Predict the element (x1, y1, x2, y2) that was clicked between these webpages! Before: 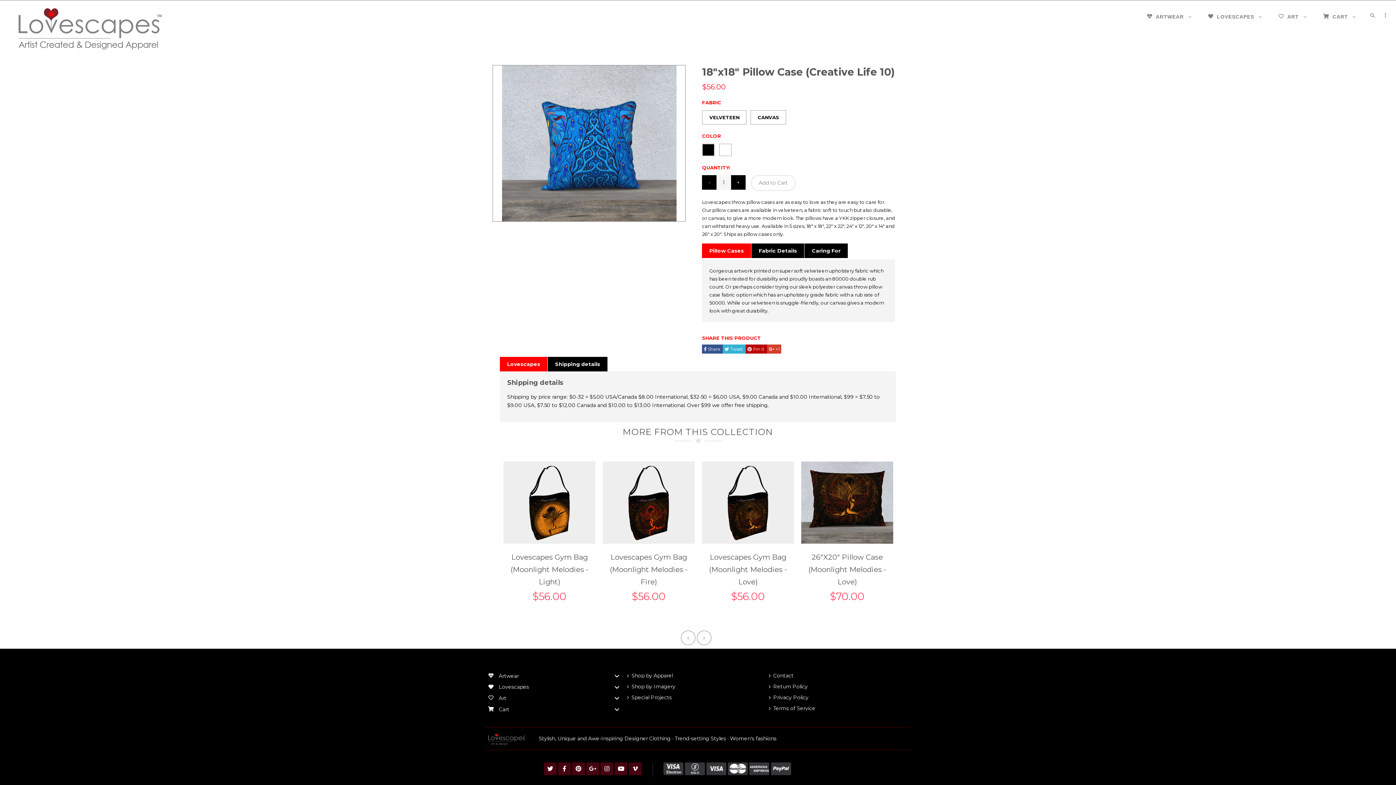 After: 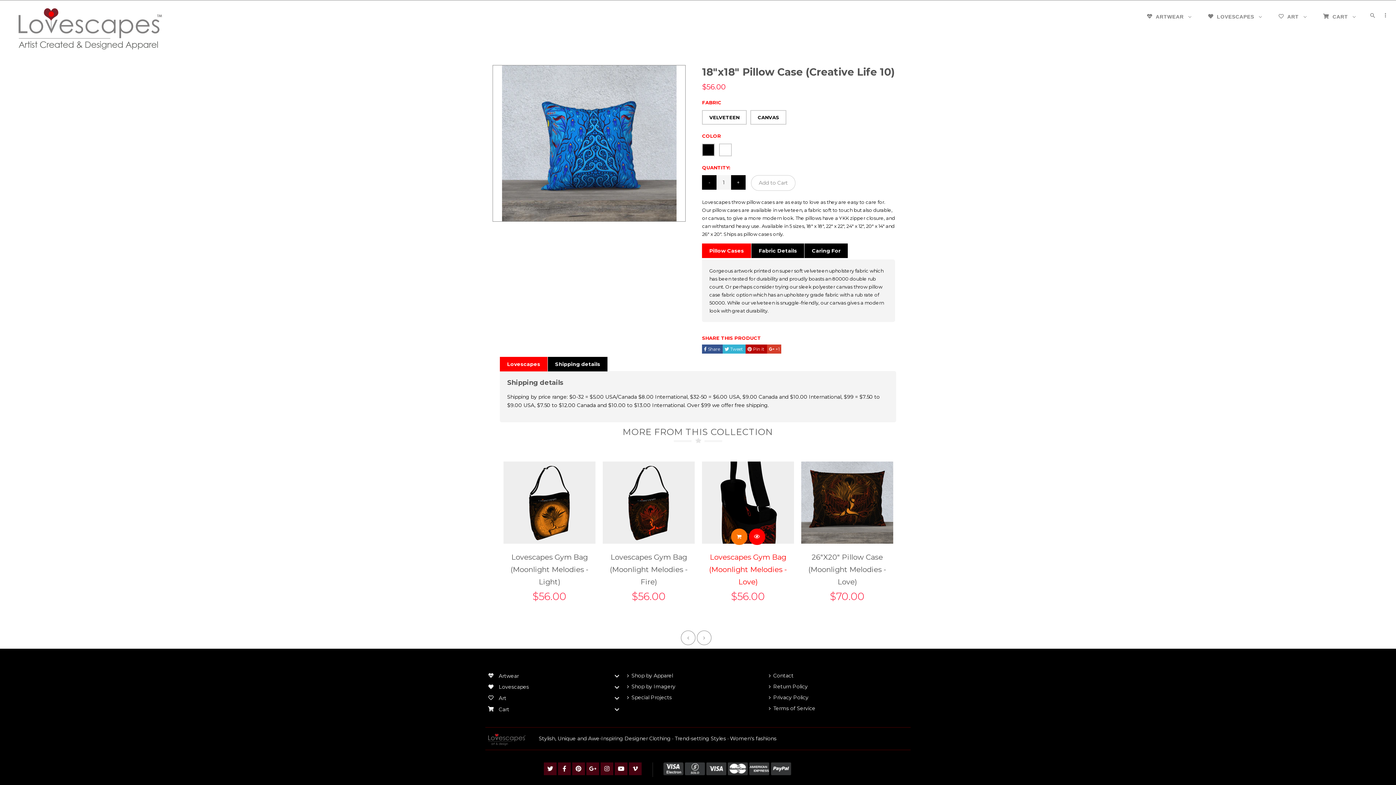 Action: bbox: (731, 528, 747, 545)